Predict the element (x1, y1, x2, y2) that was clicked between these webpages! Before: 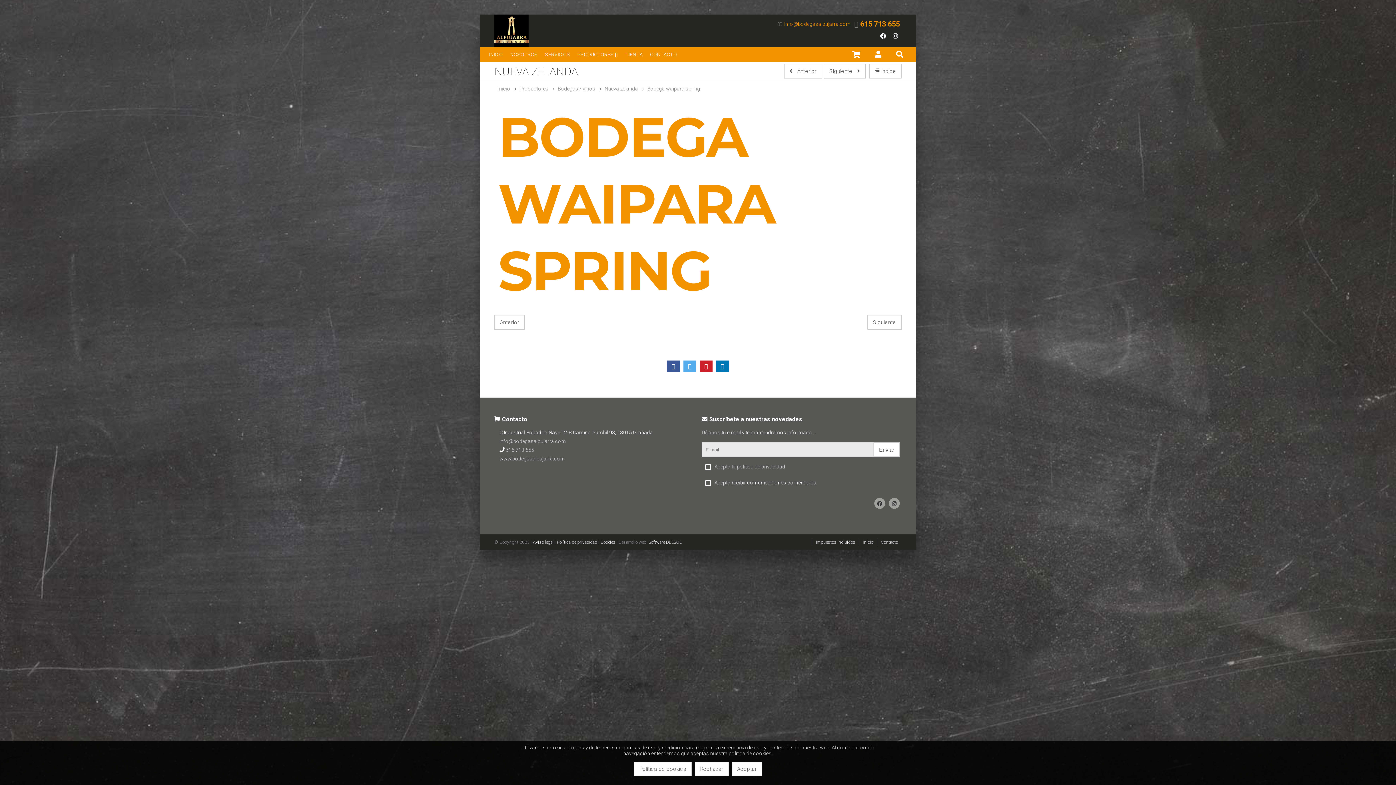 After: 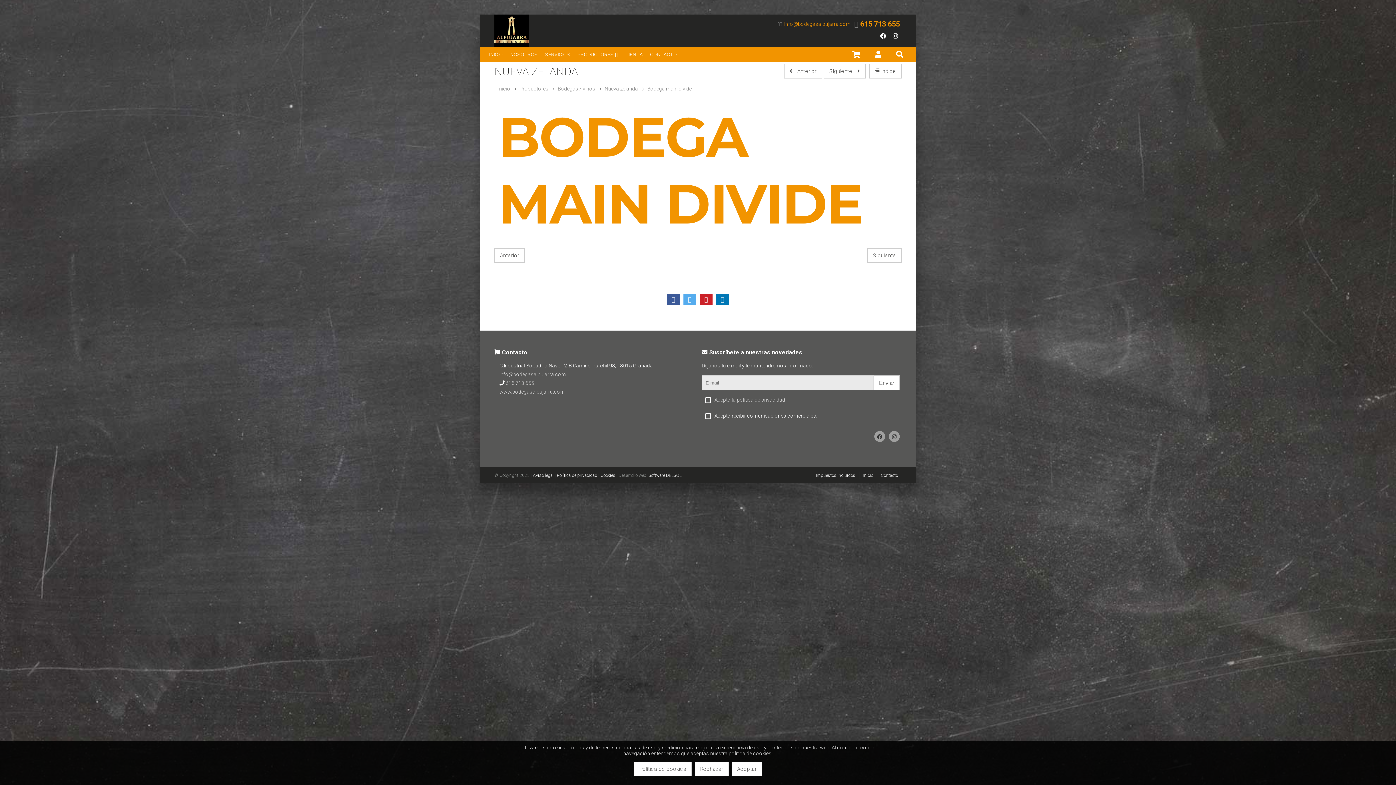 Action: bbox: (824, 64, 865, 78) label: Siguiente